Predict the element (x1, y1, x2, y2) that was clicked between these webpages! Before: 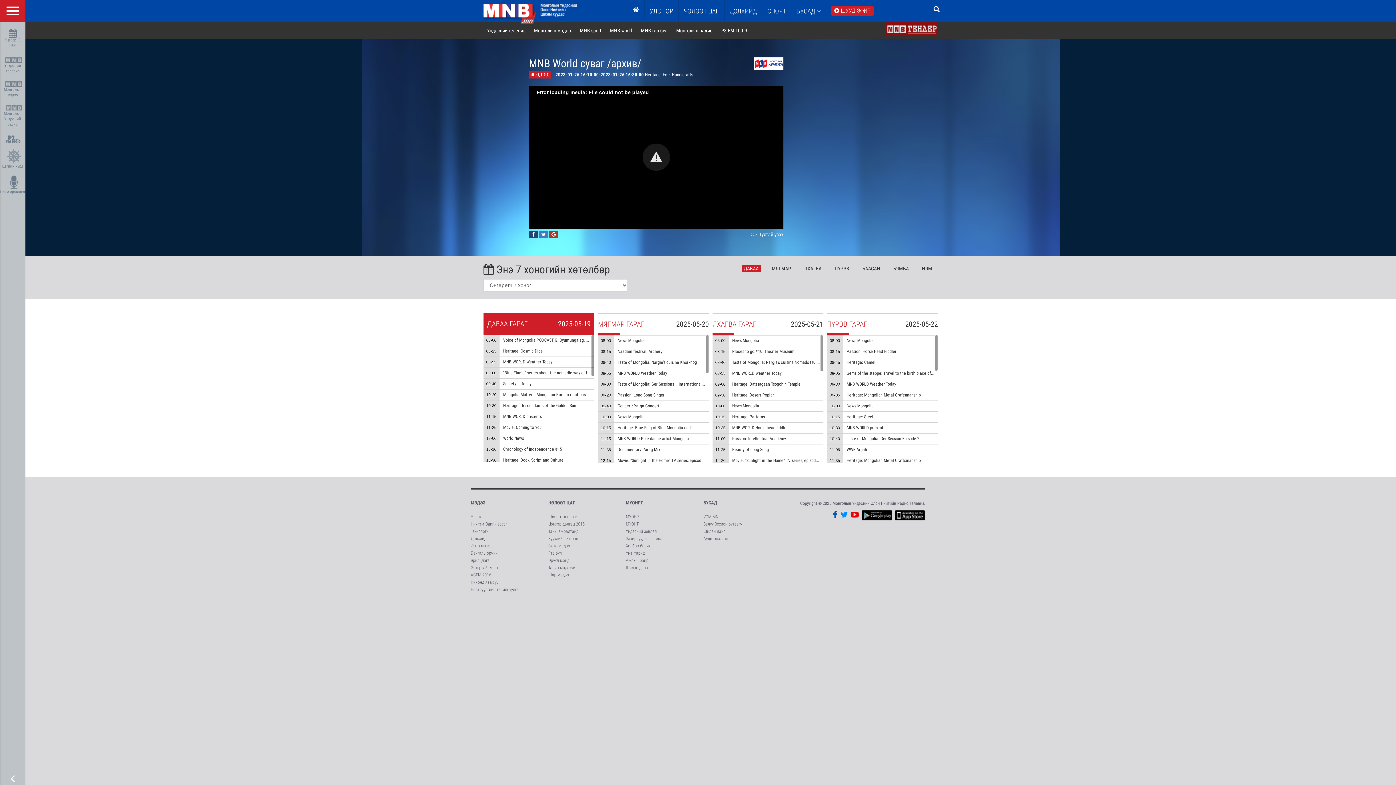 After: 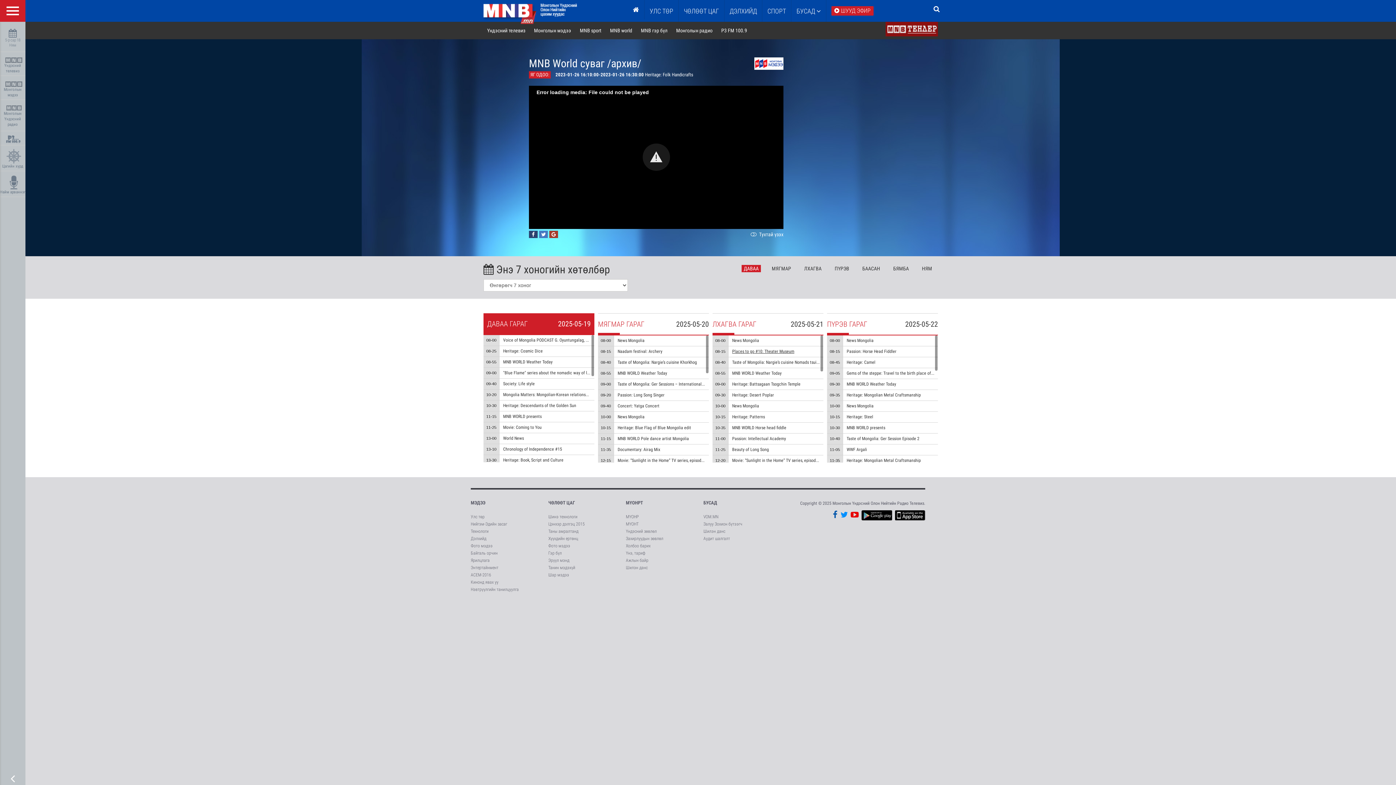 Action: bbox: (732, 349, 794, 354) label: Places to go #10: Theater Museum